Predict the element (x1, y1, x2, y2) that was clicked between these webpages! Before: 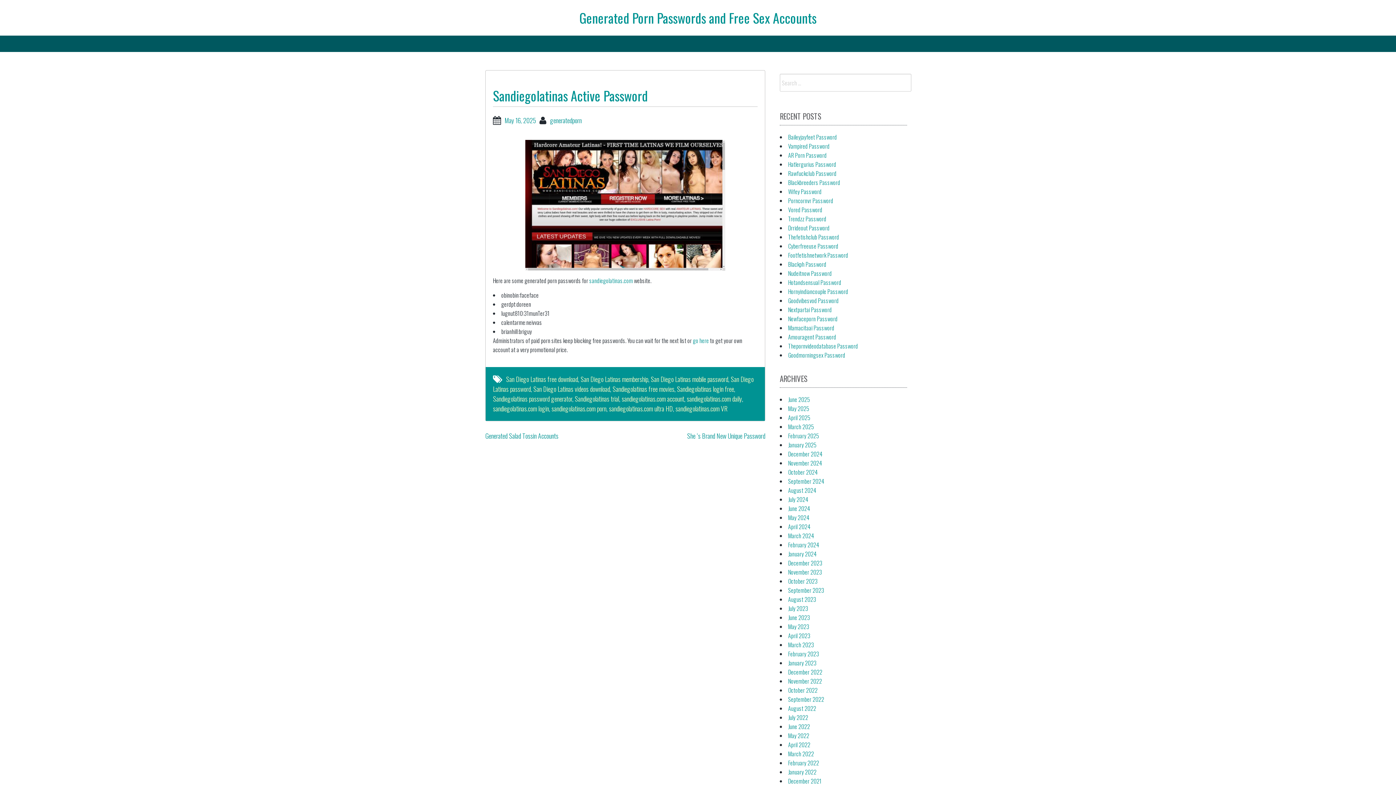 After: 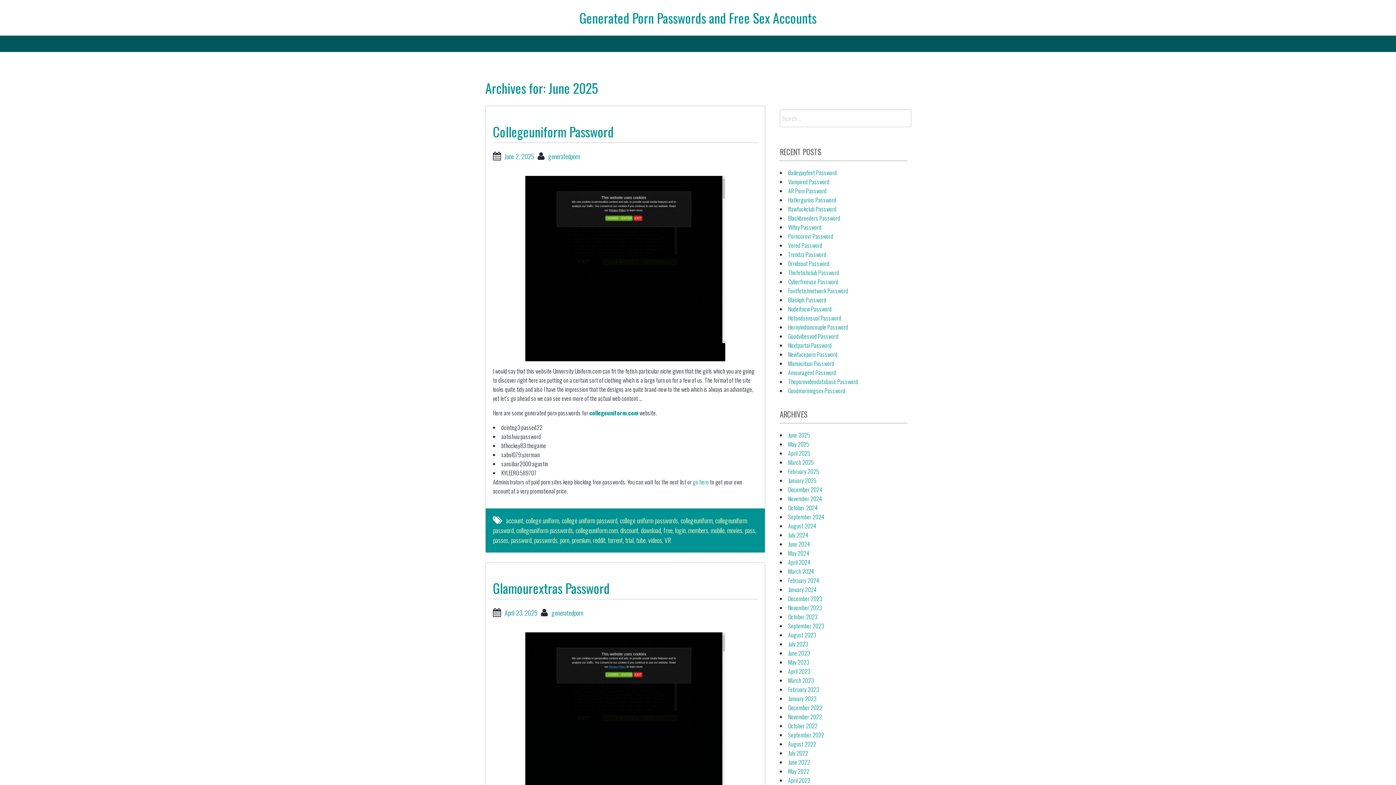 Action: label: October 2022 bbox: (788, 686, 817, 694)